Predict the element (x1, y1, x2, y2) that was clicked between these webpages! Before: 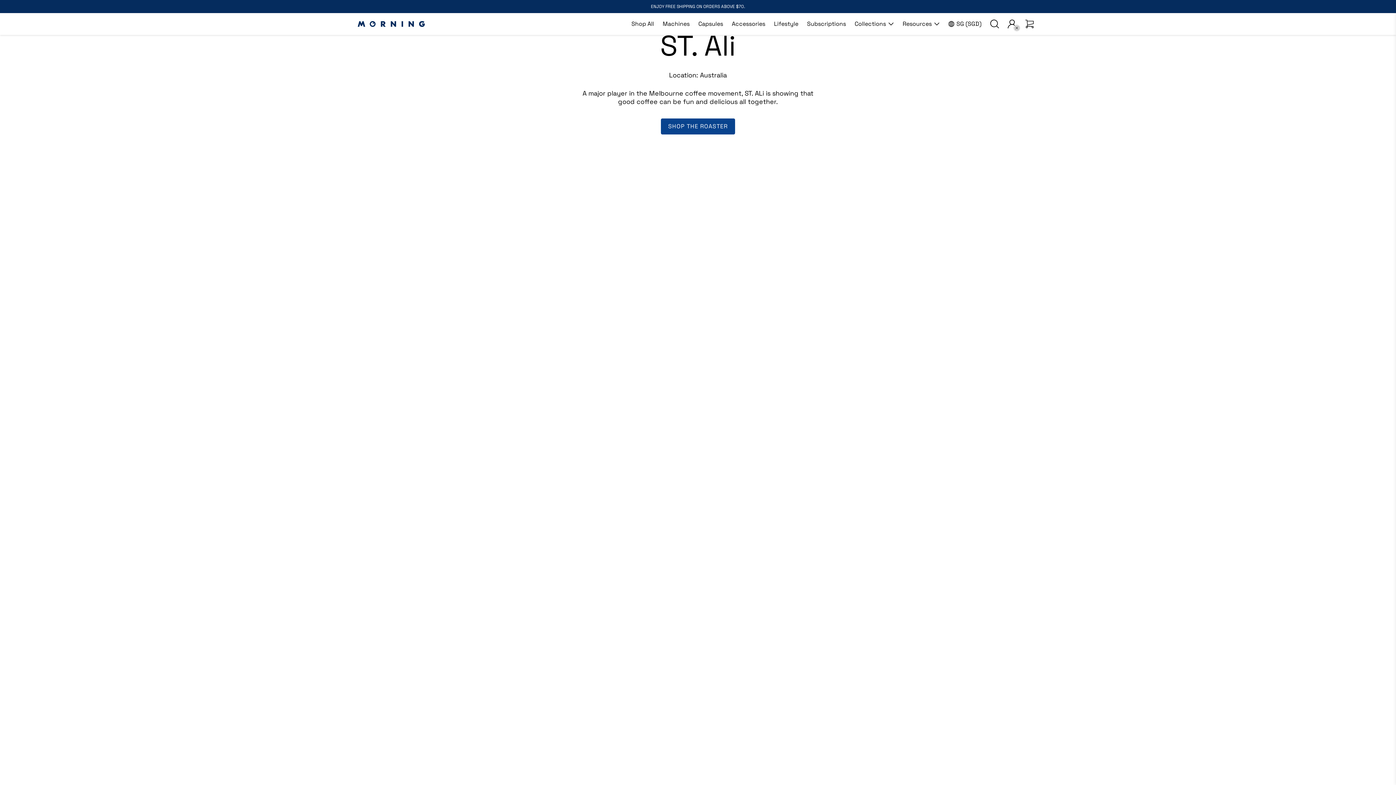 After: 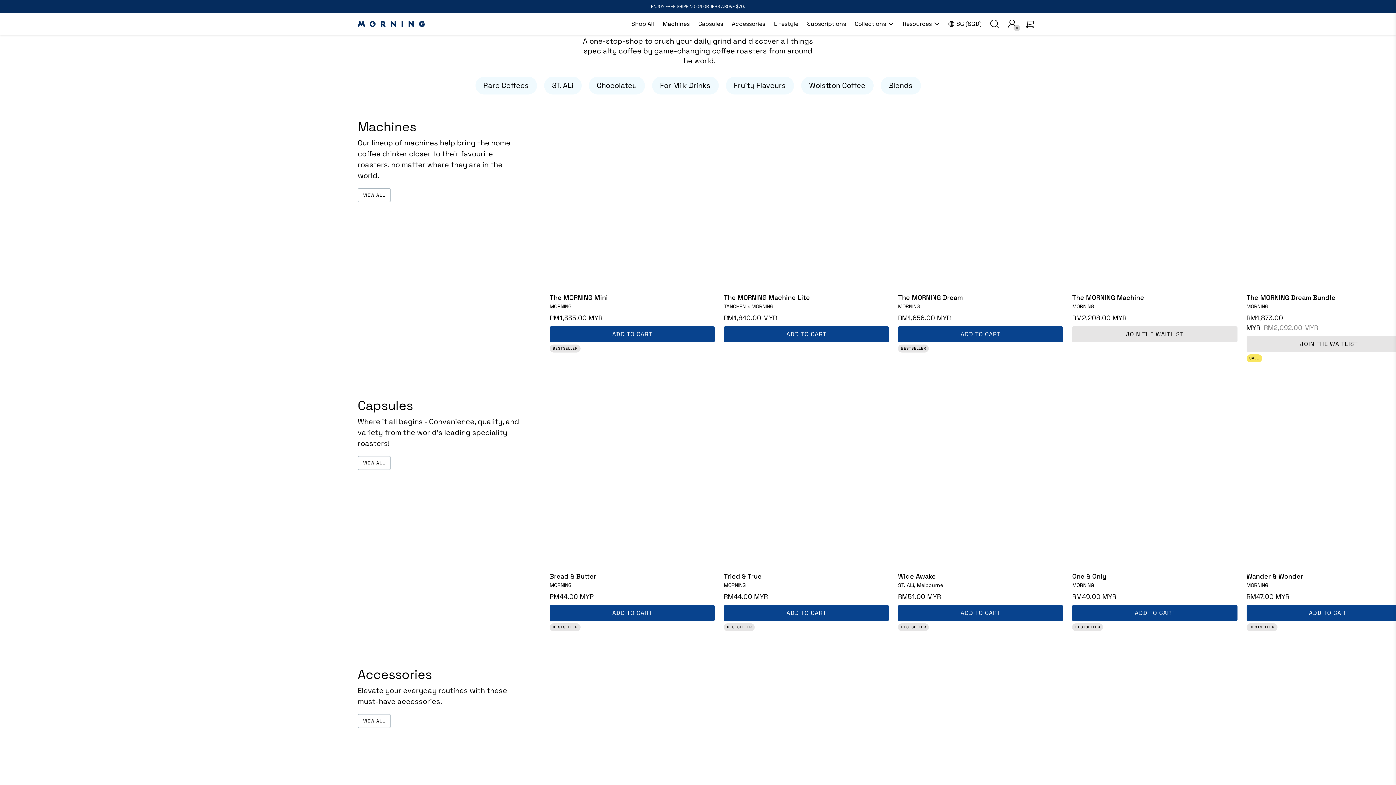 Action: label: Shop All bbox: (627, 13, 658, 34)